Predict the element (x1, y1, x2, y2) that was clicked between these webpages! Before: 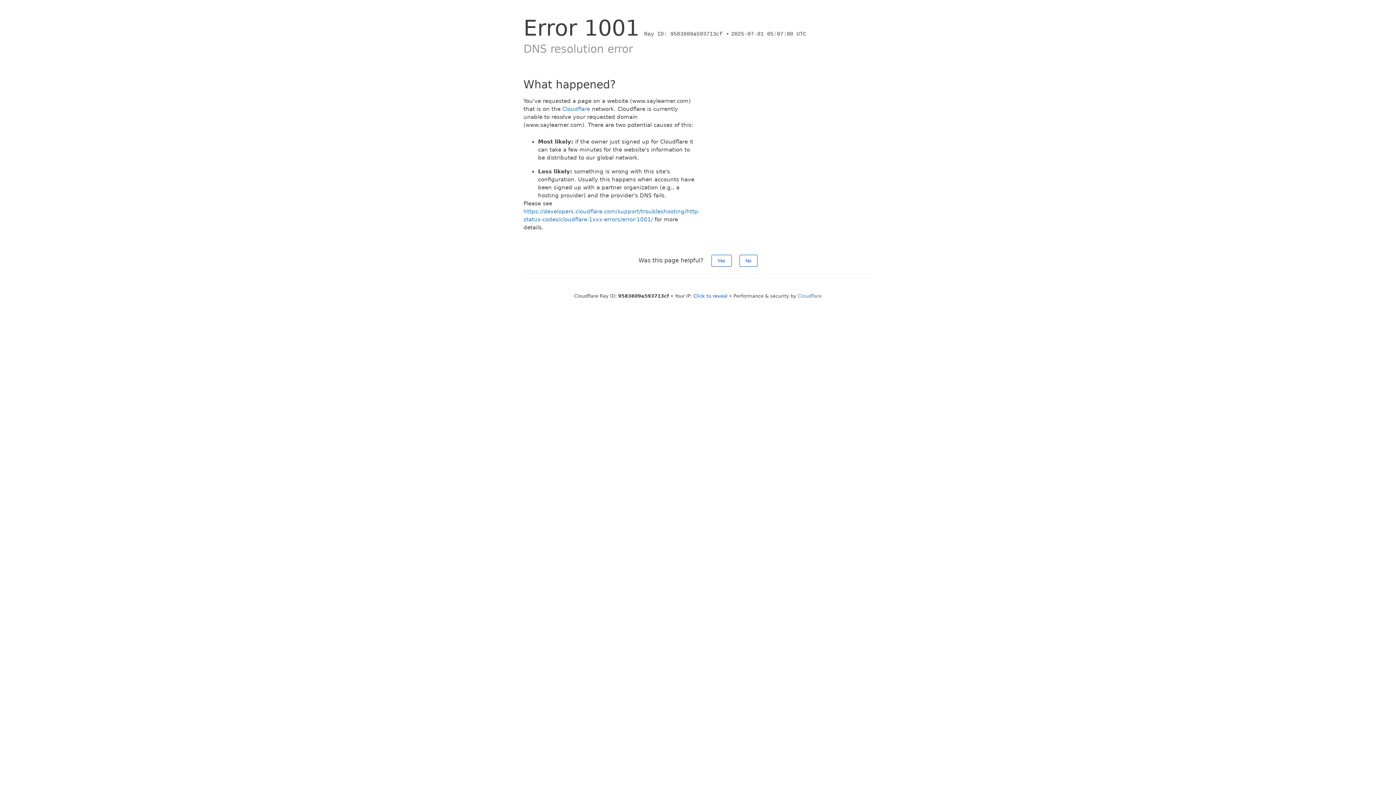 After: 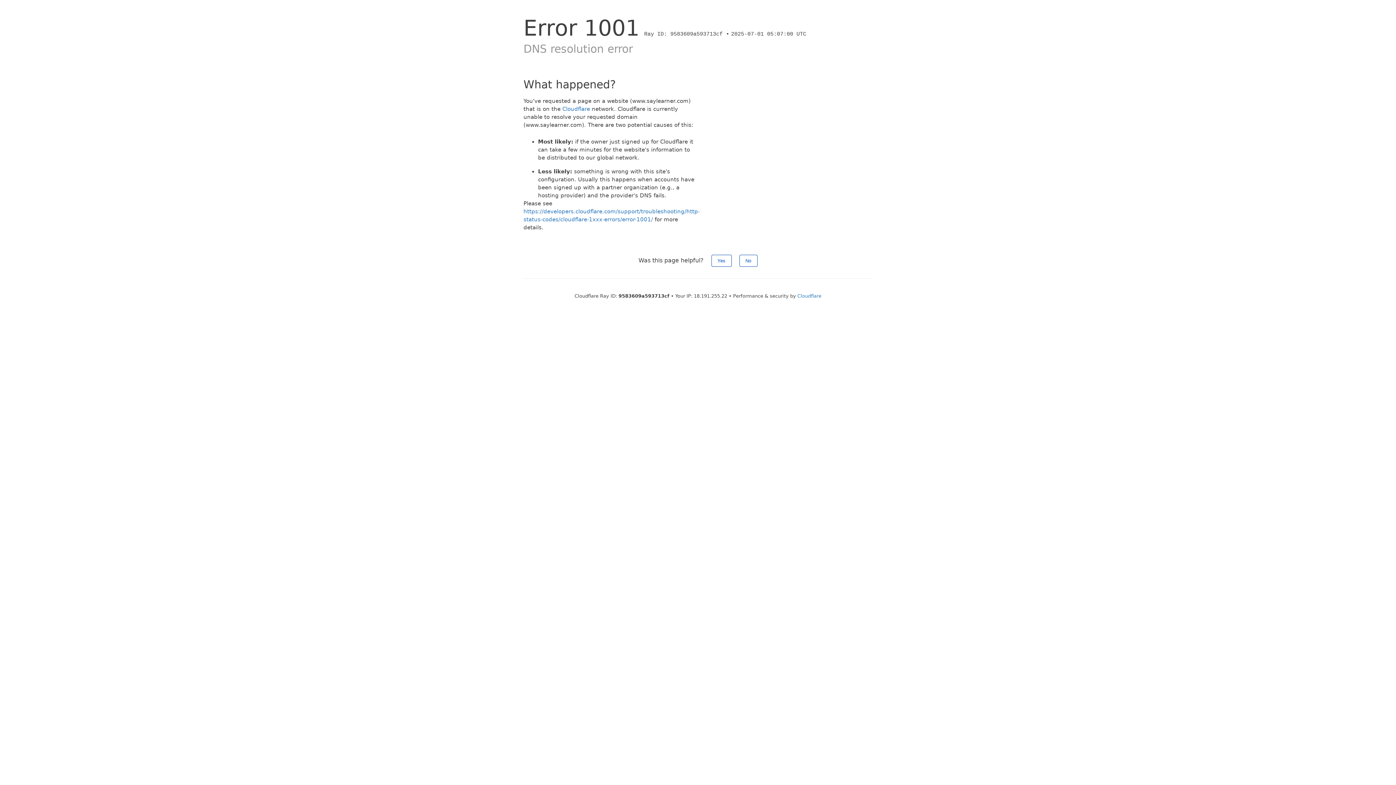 Action: label: Click to reveal bbox: (693, 293, 727, 298)